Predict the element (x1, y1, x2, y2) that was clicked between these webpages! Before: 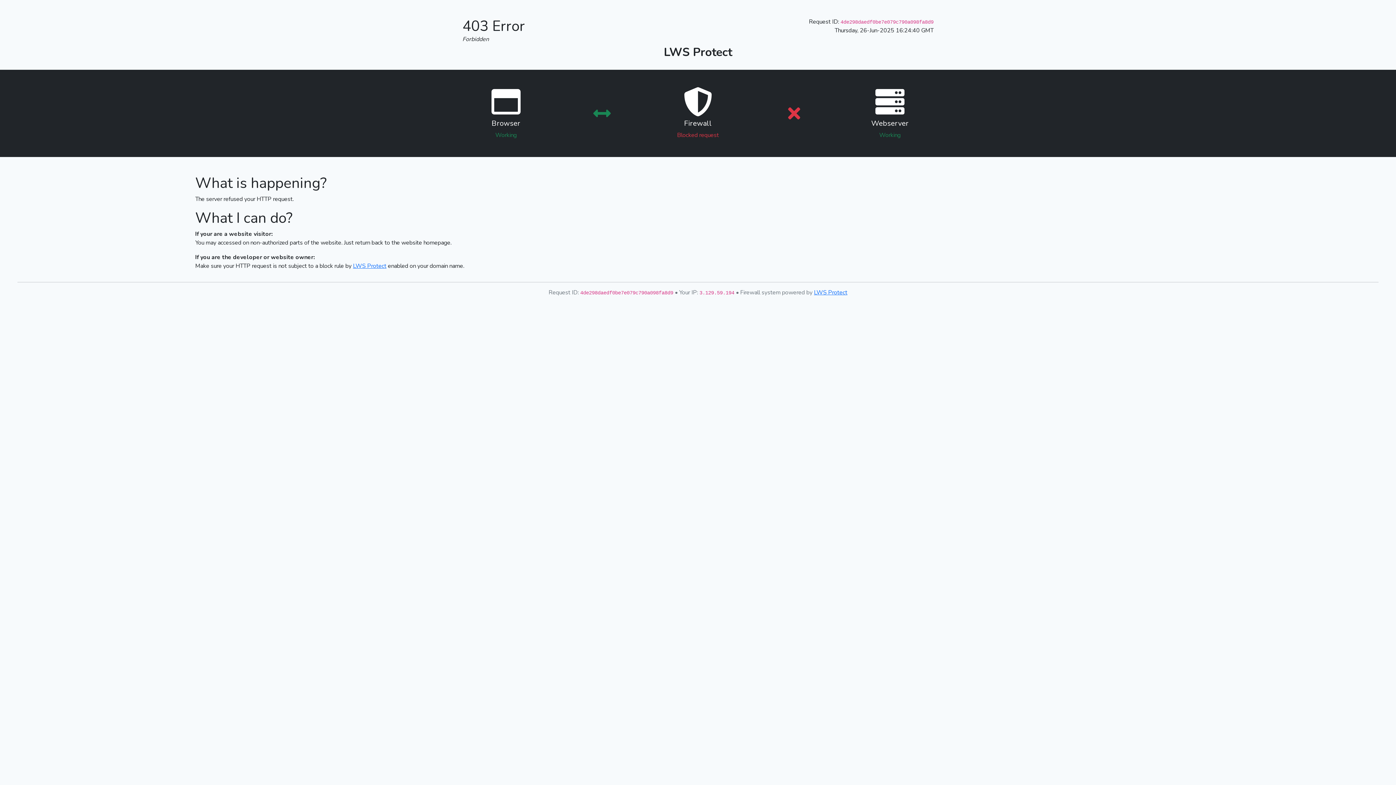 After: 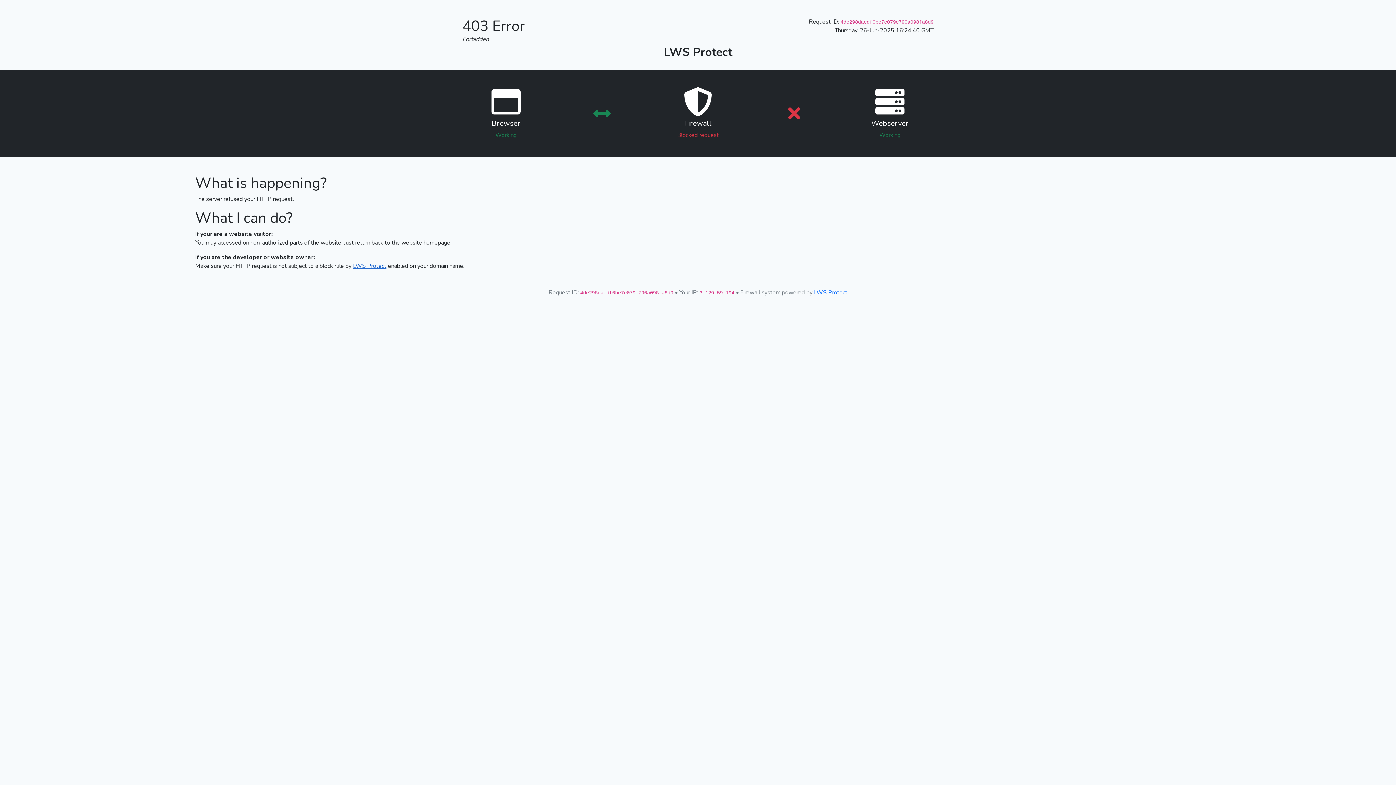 Action: bbox: (353, 262, 386, 270) label: LWS Protect